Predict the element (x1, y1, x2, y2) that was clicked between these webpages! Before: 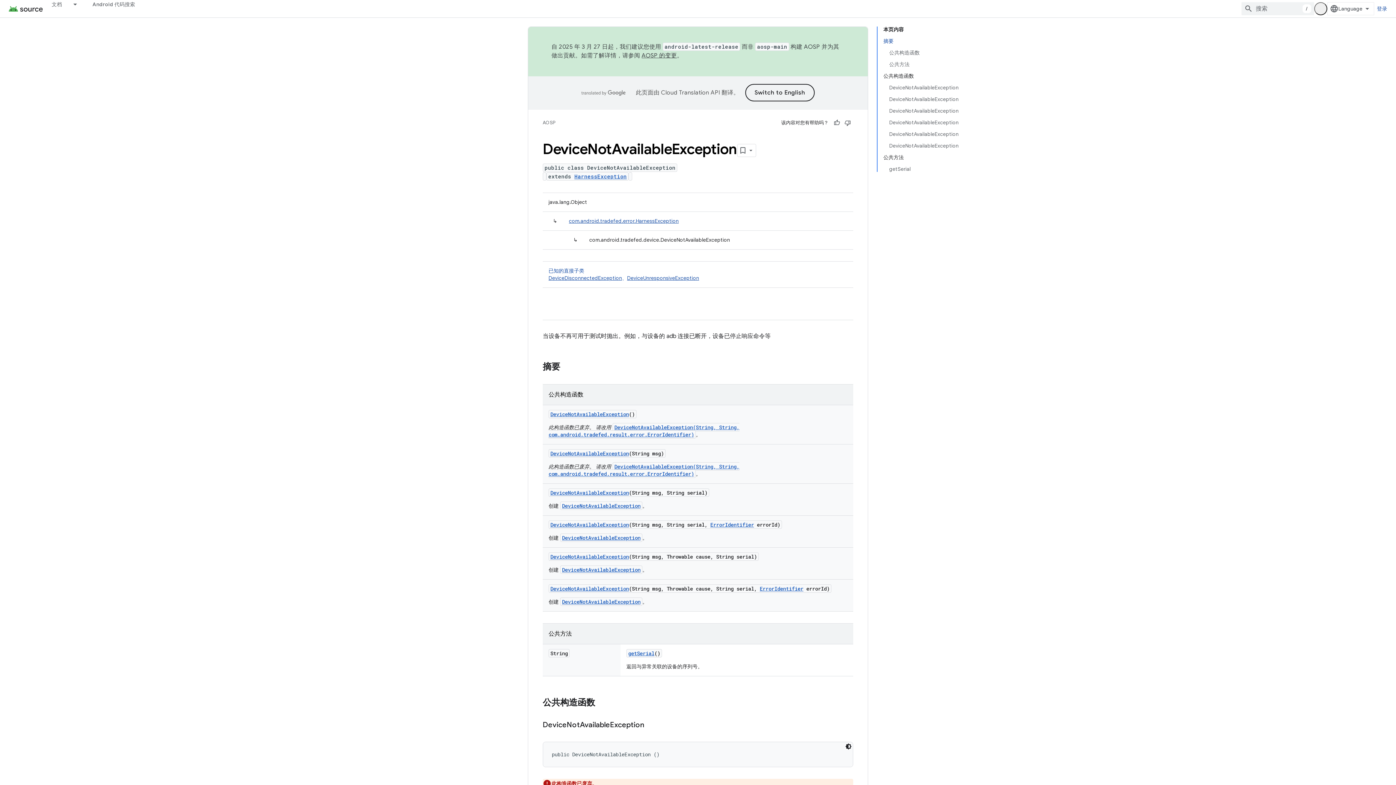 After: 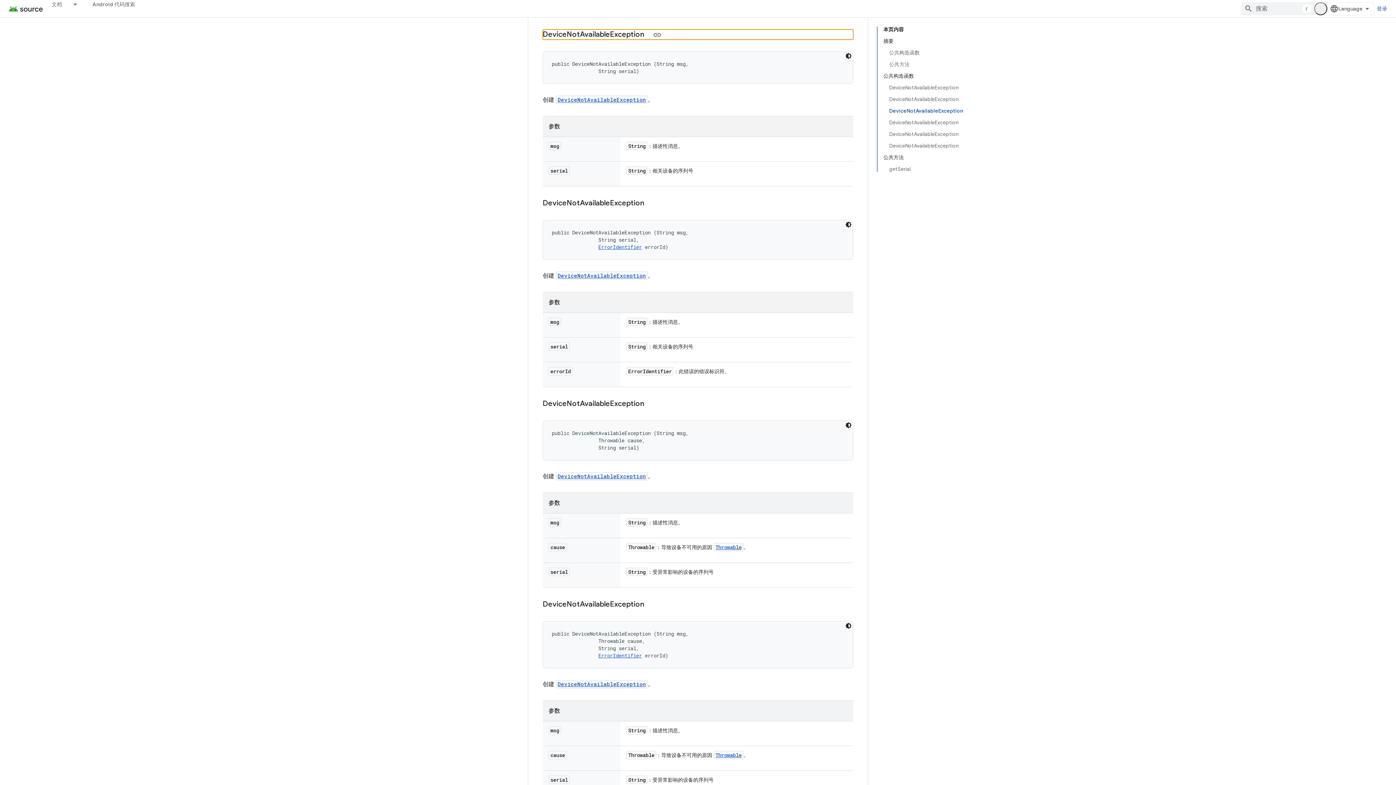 Action: label: DeviceNotAvailableException bbox: (889, 105, 958, 116)